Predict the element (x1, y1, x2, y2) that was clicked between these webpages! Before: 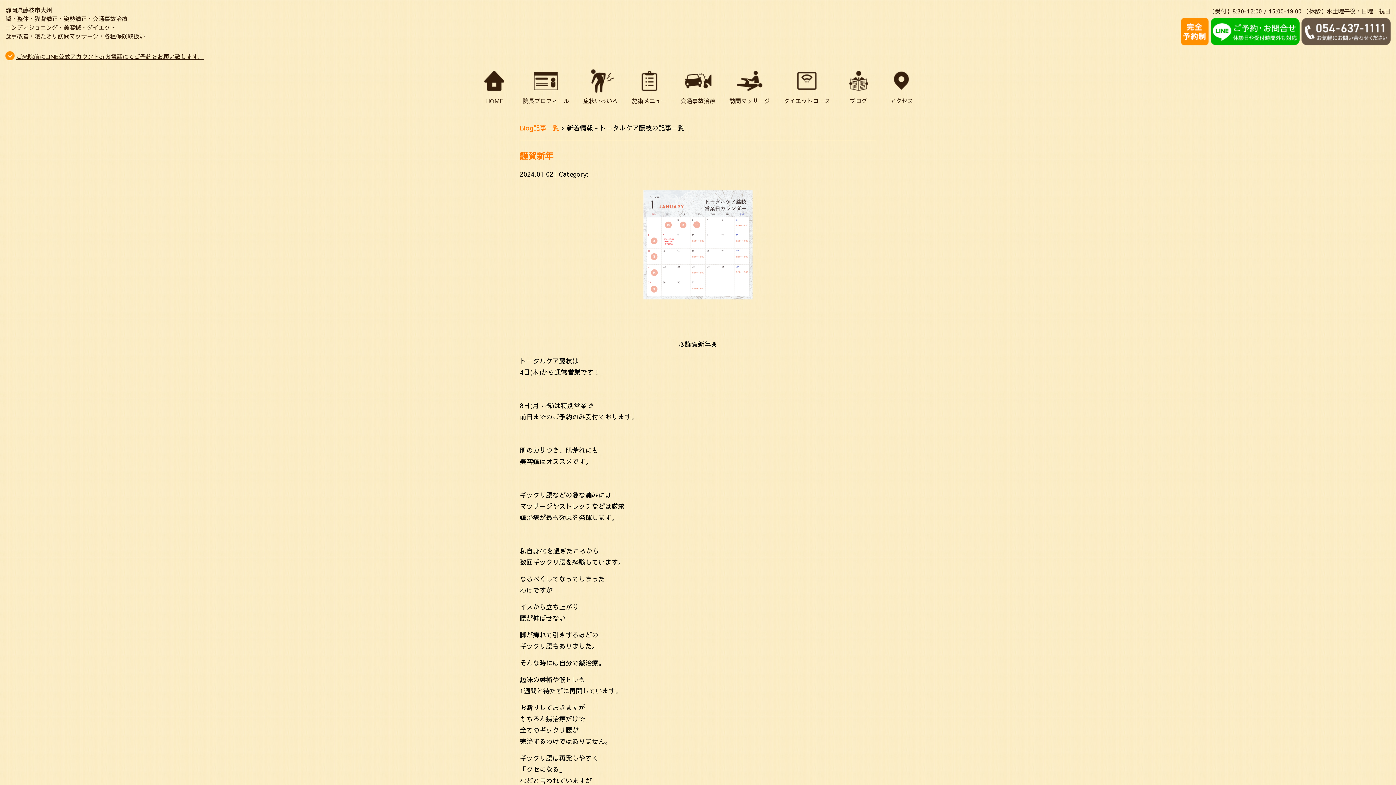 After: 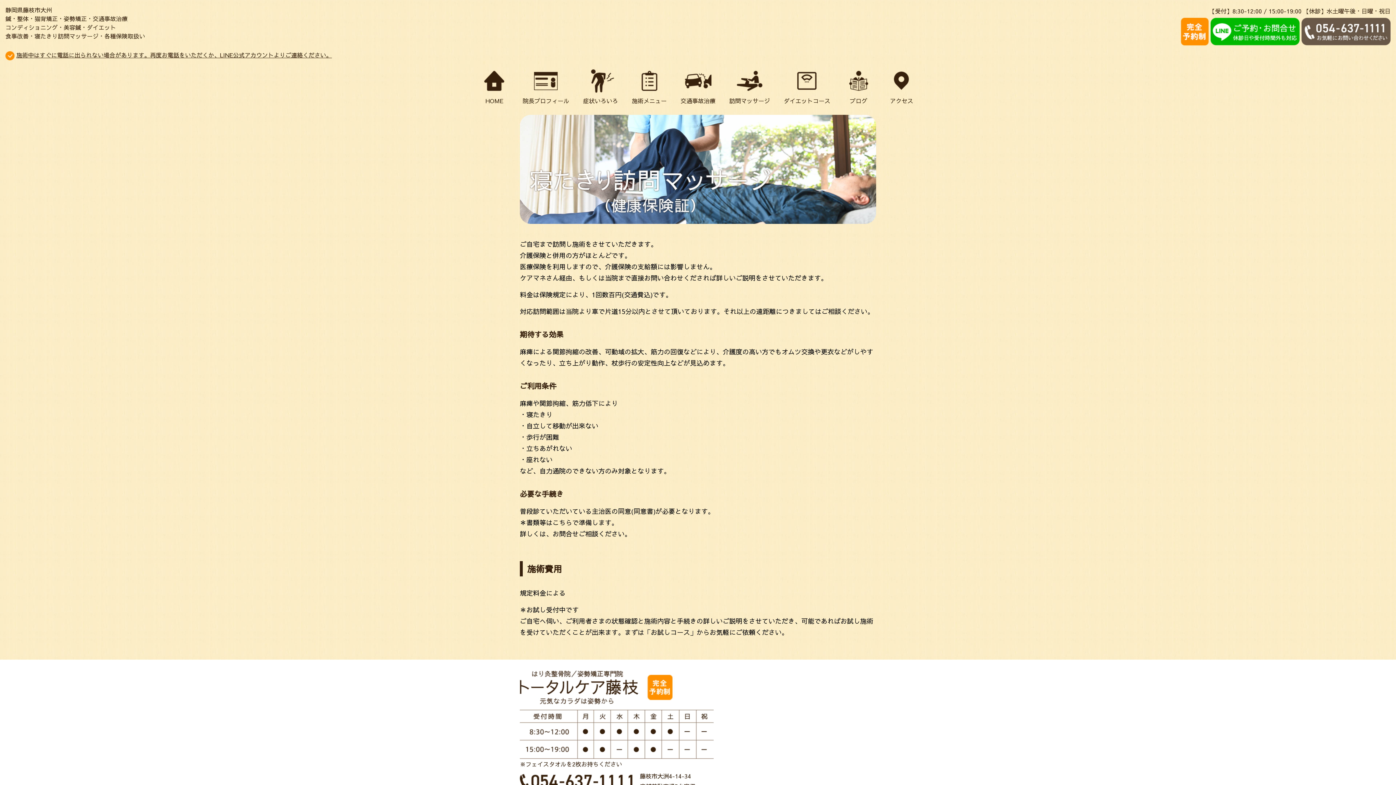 Action: label: 訪問マッサージ bbox: (729, 62, 770, 111)